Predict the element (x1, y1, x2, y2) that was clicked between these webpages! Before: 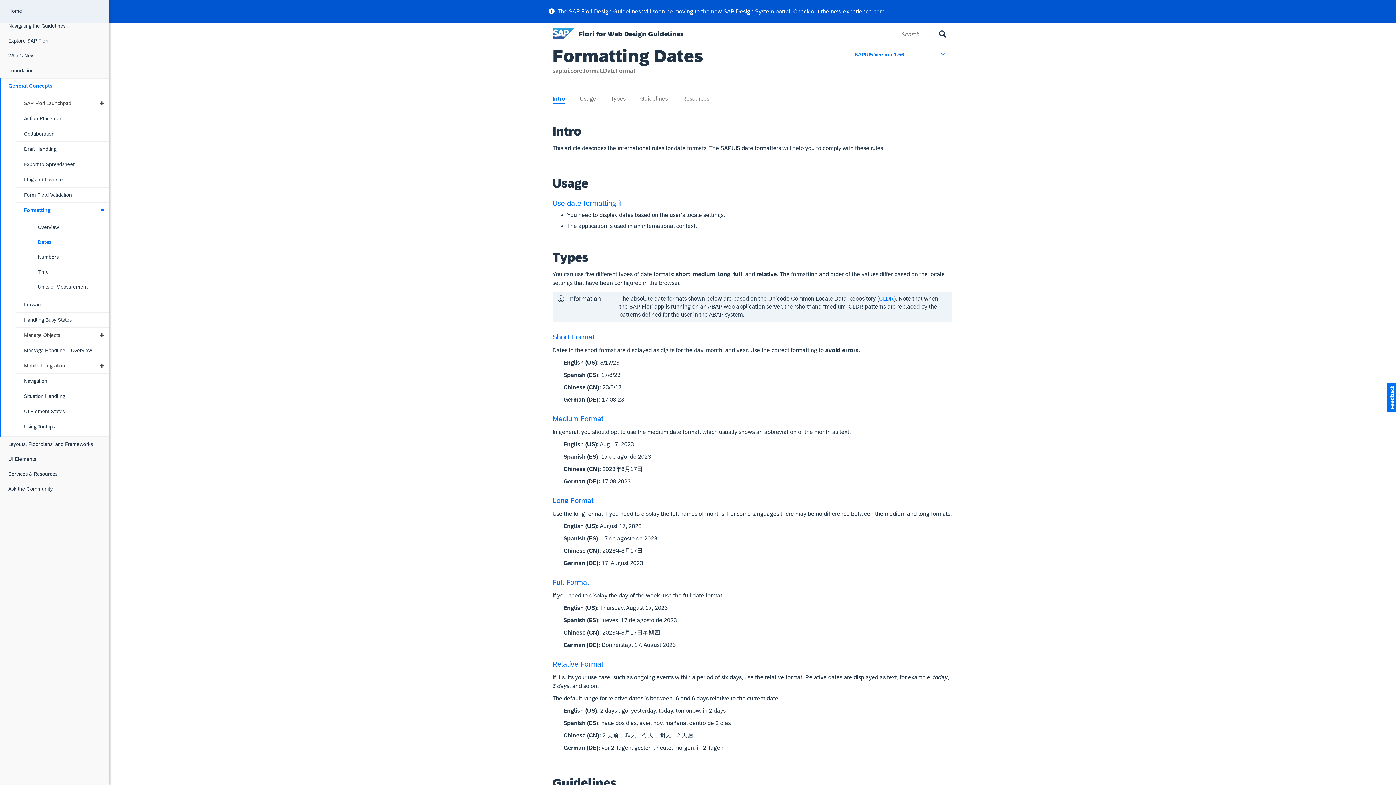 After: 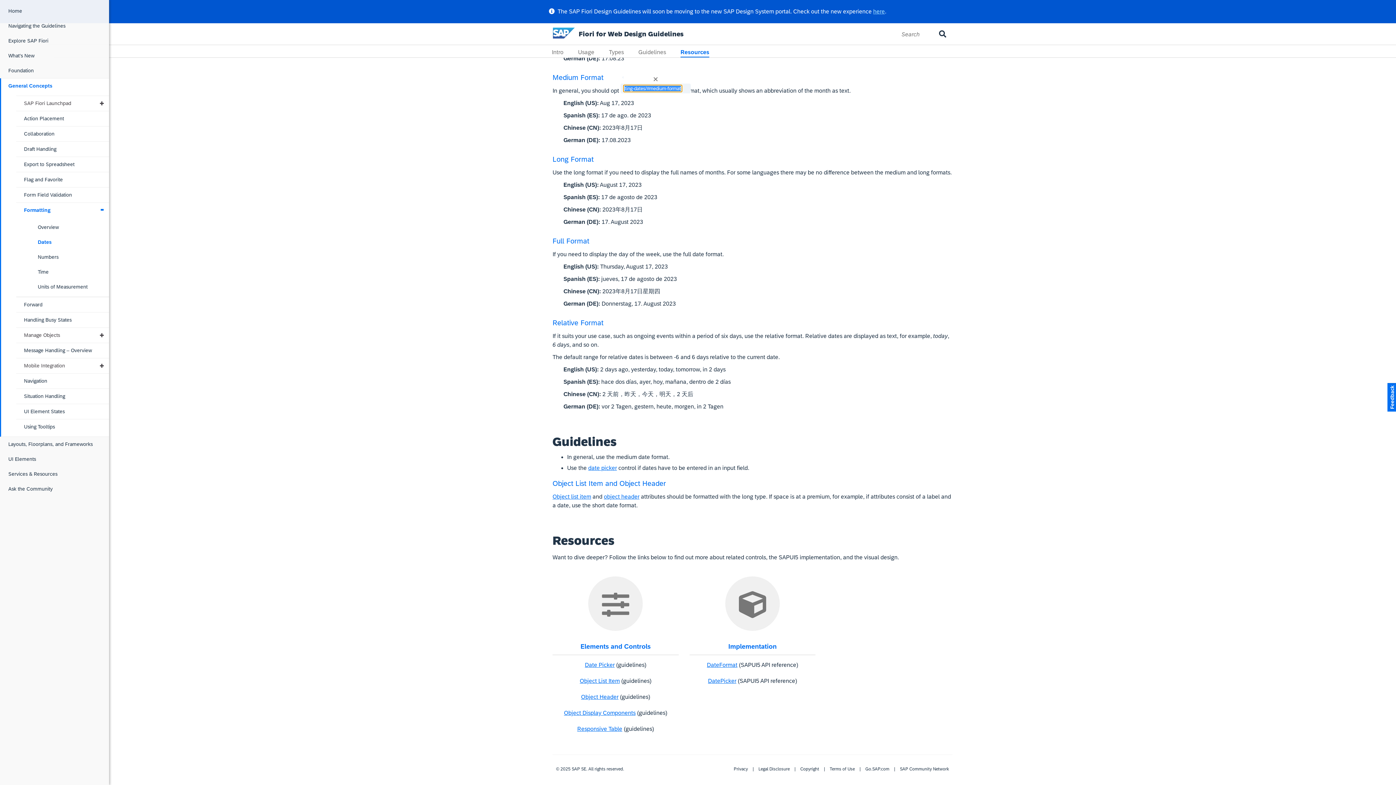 Action: bbox: (603, 414, 613, 422)